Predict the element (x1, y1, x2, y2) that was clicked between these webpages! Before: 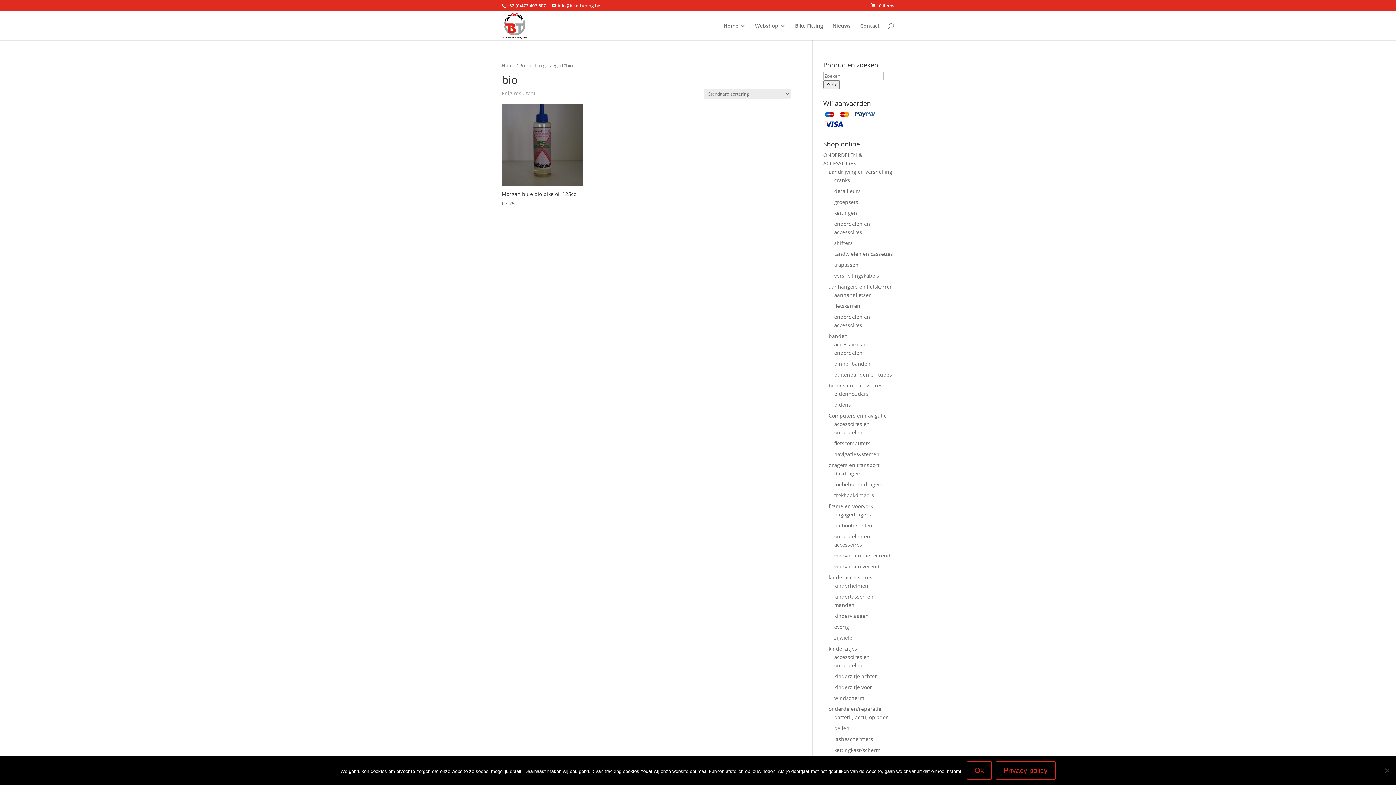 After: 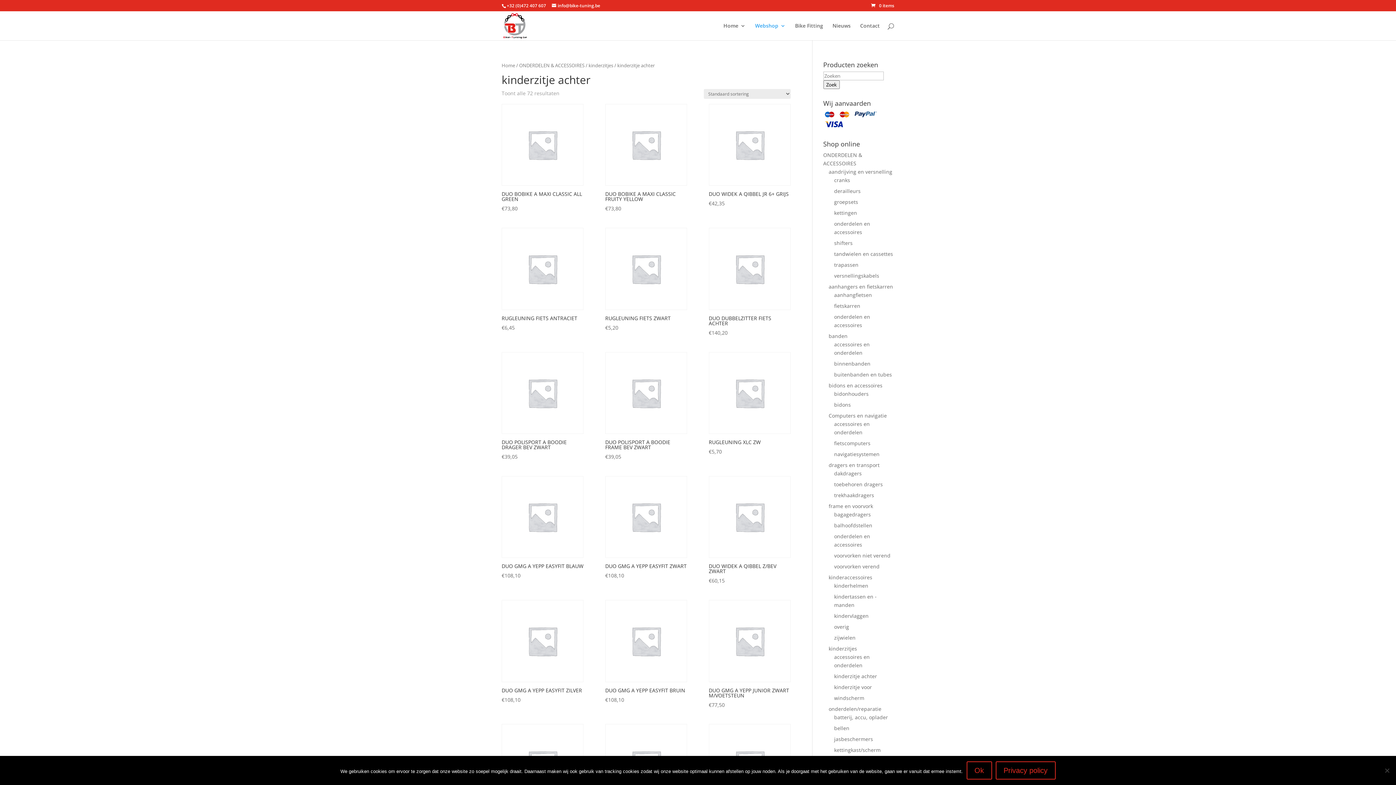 Action: bbox: (834, 673, 877, 680) label: kinderzitje achter